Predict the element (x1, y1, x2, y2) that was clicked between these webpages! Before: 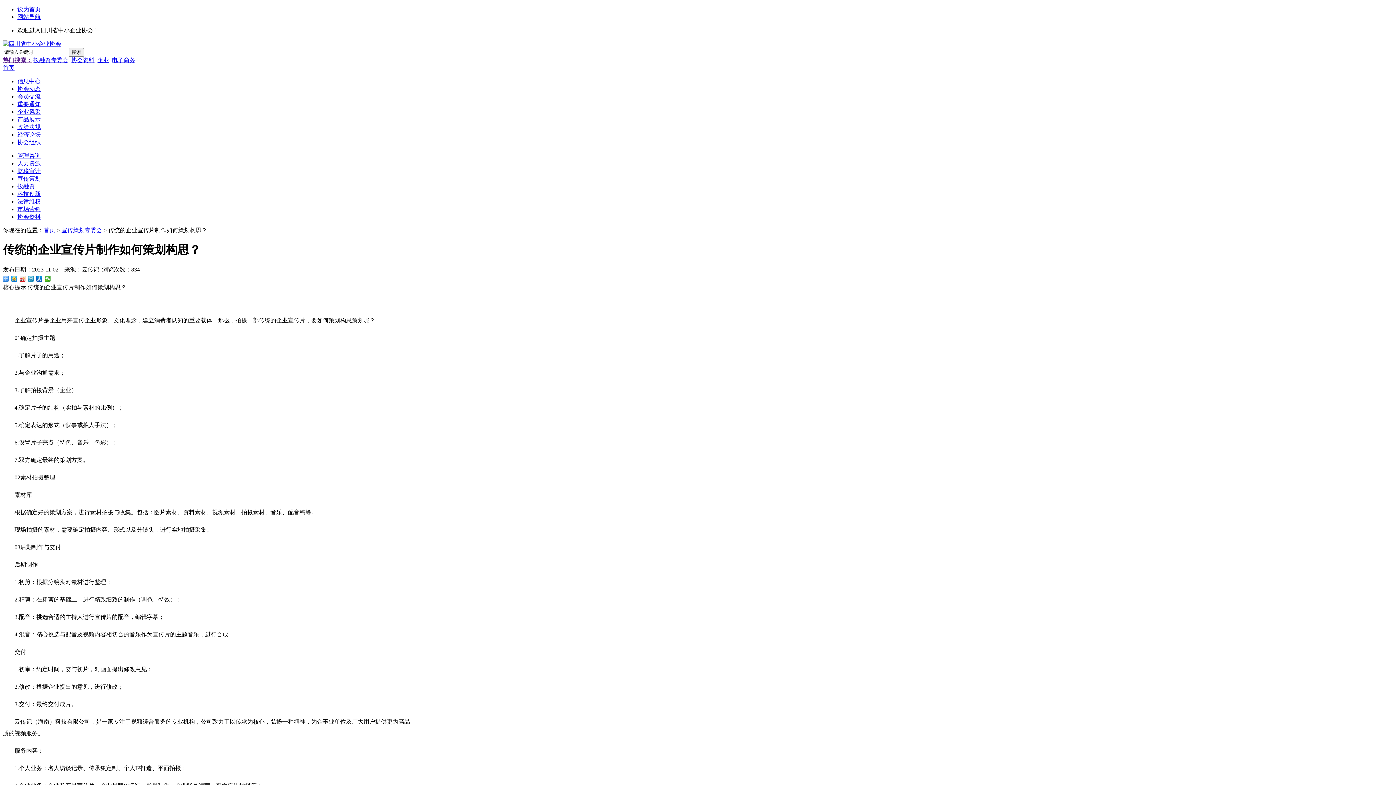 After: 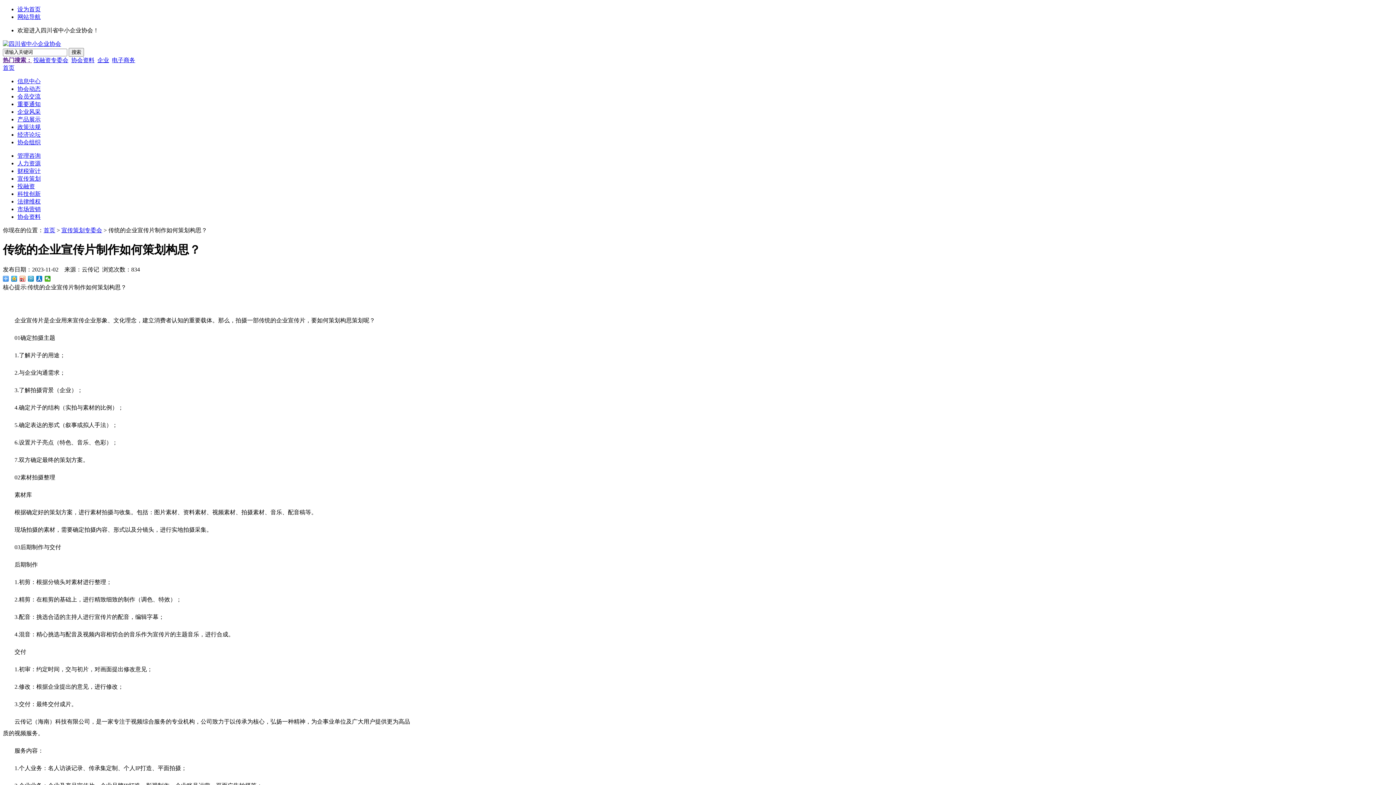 Action: label: 投融资 bbox: (17, 183, 34, 189)